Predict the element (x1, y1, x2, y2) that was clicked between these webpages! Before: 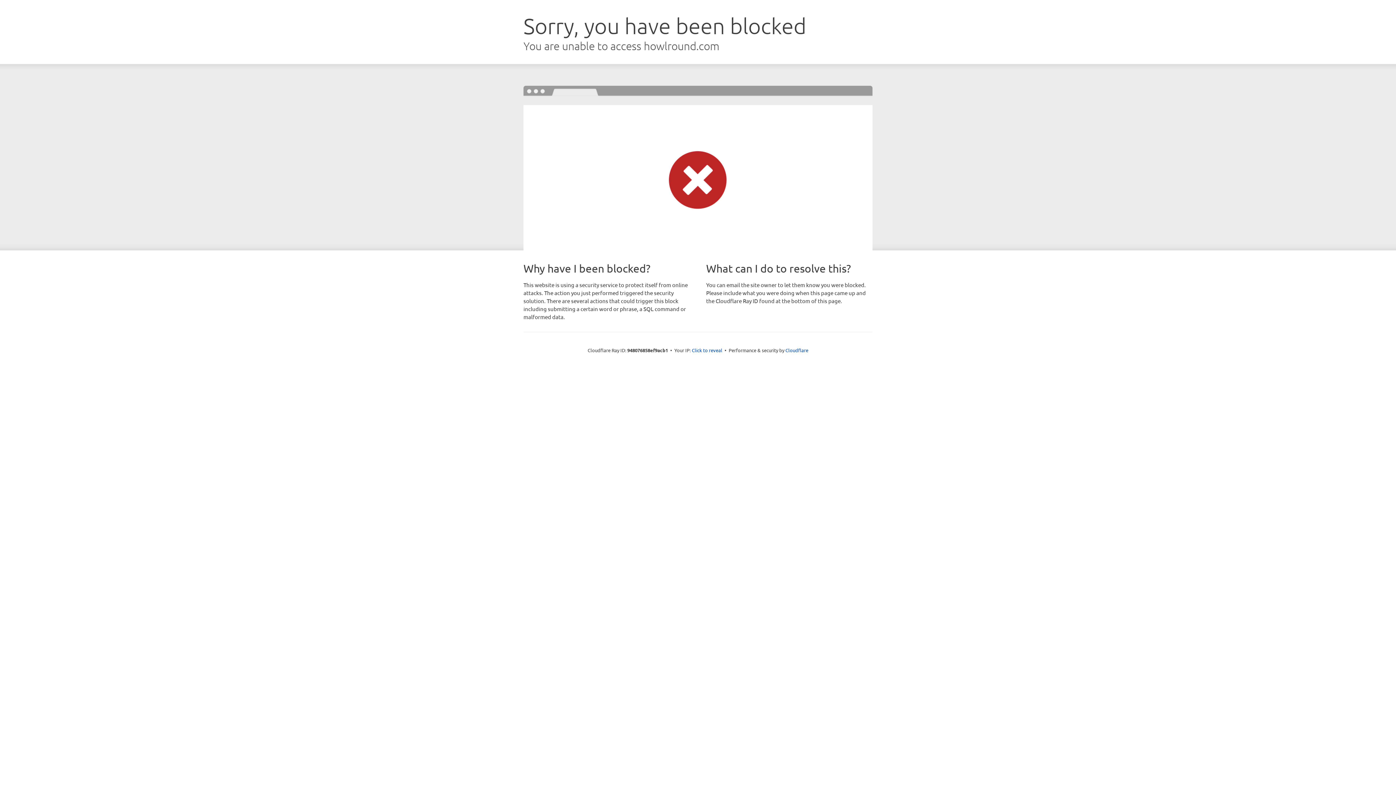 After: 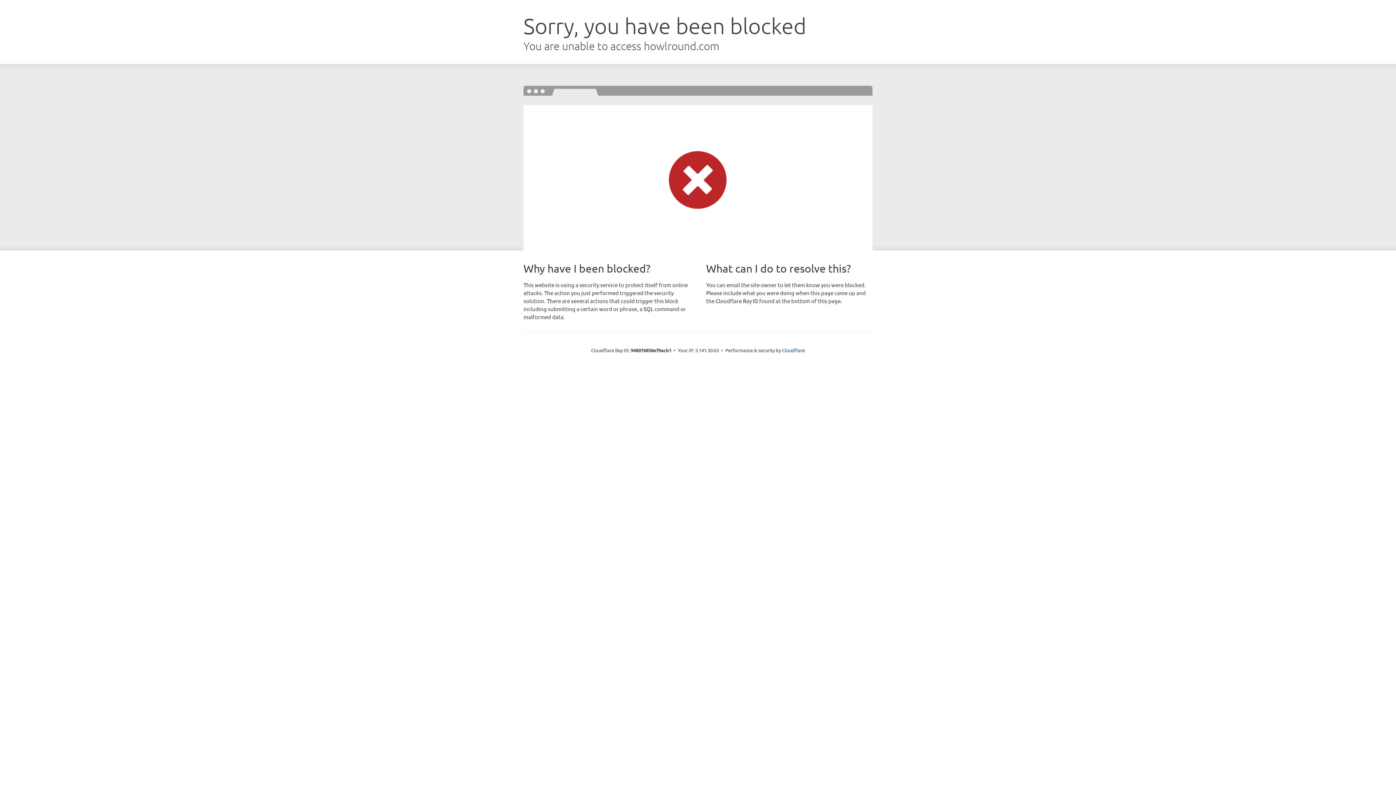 Action: bbox: (692, 346, 722, 353) label: Click to reveal